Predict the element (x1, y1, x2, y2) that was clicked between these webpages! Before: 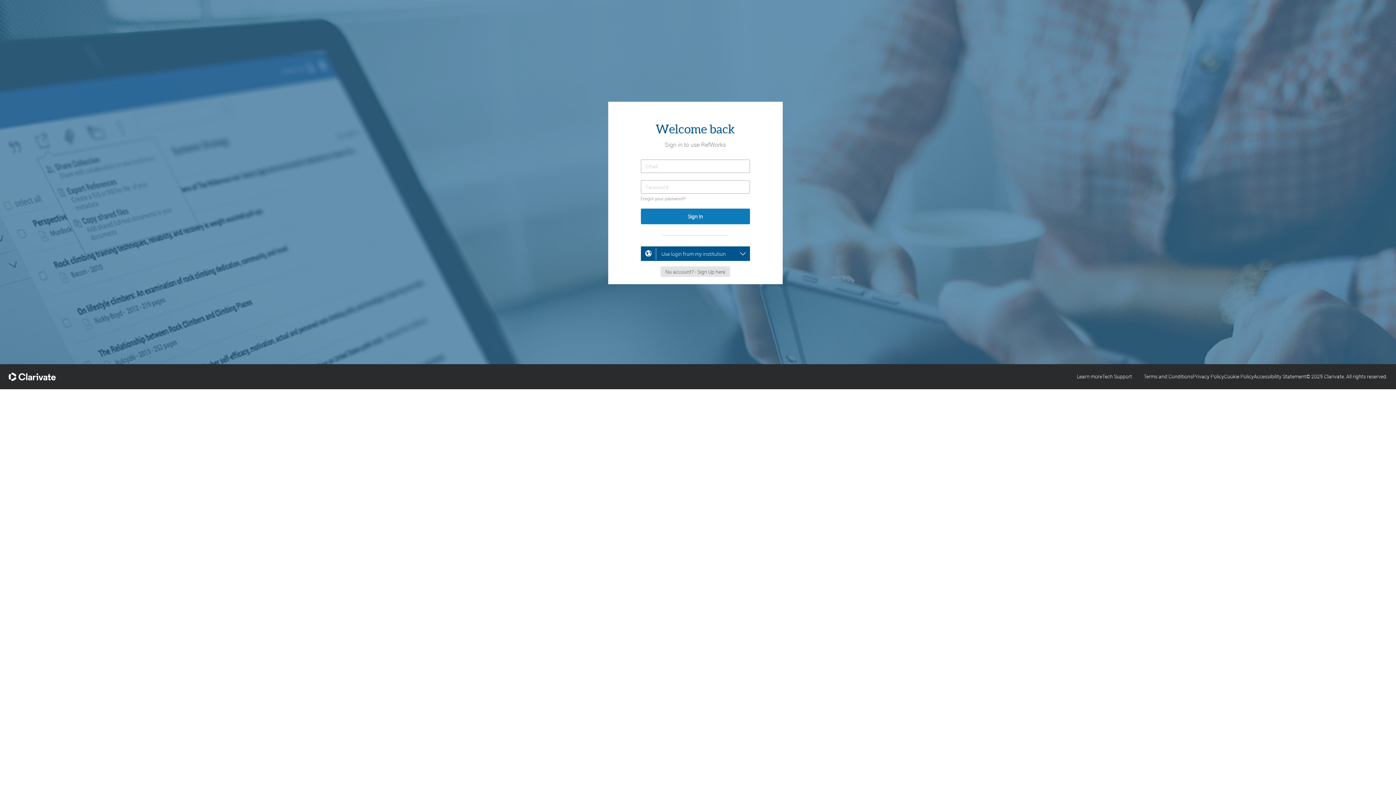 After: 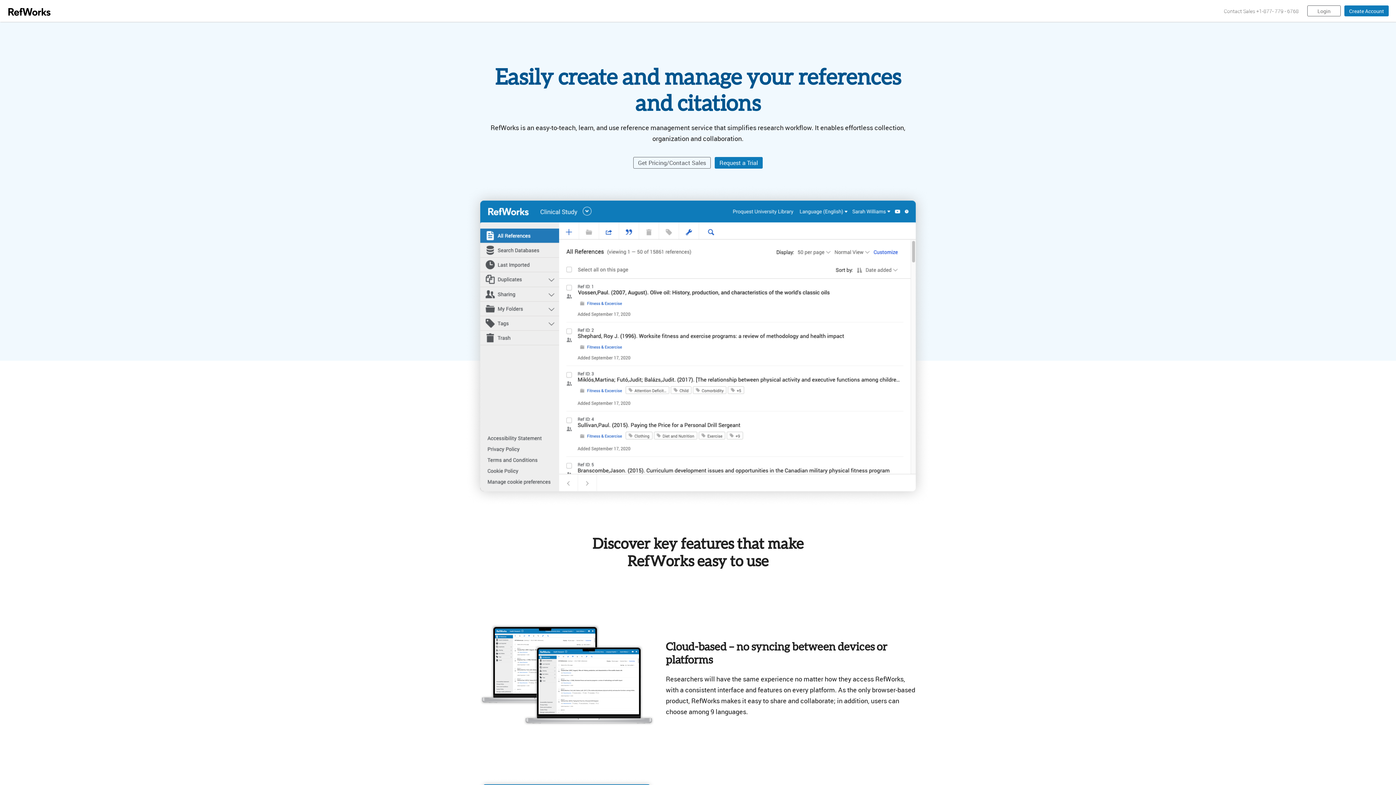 Action: label: Learn more bbox: (1077, 373, 1102, 380)